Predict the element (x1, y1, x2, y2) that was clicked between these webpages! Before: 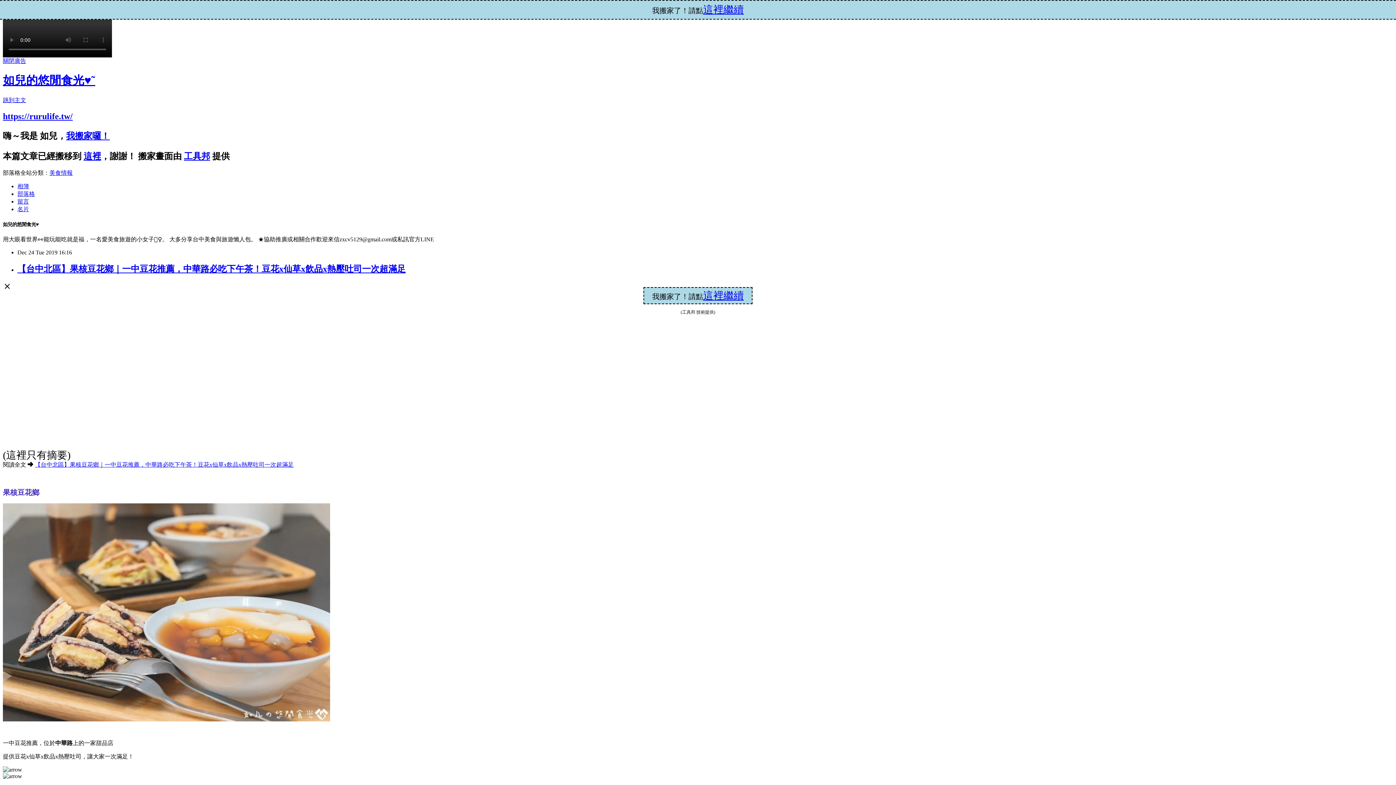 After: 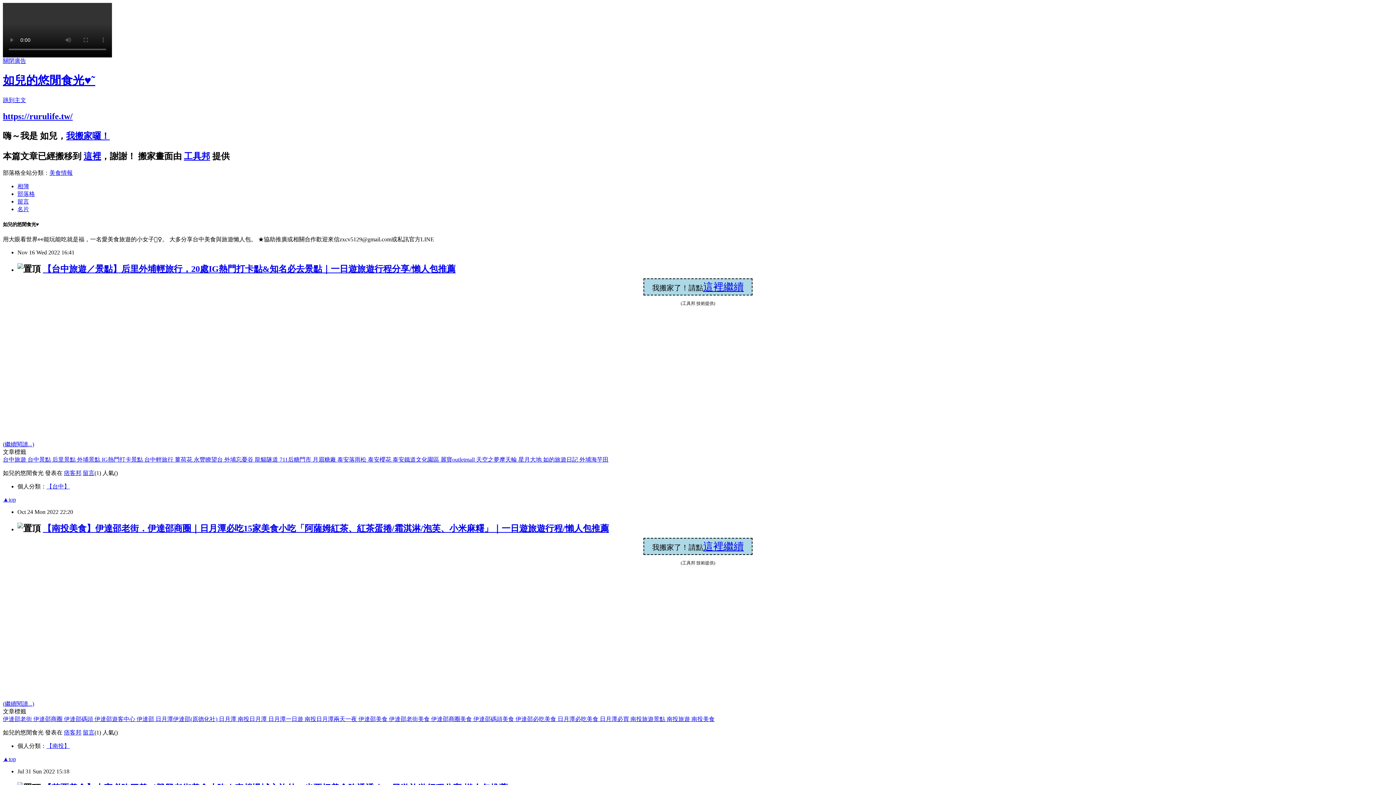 Action: bbox: (17, 190, 34, 196) label: 部落格